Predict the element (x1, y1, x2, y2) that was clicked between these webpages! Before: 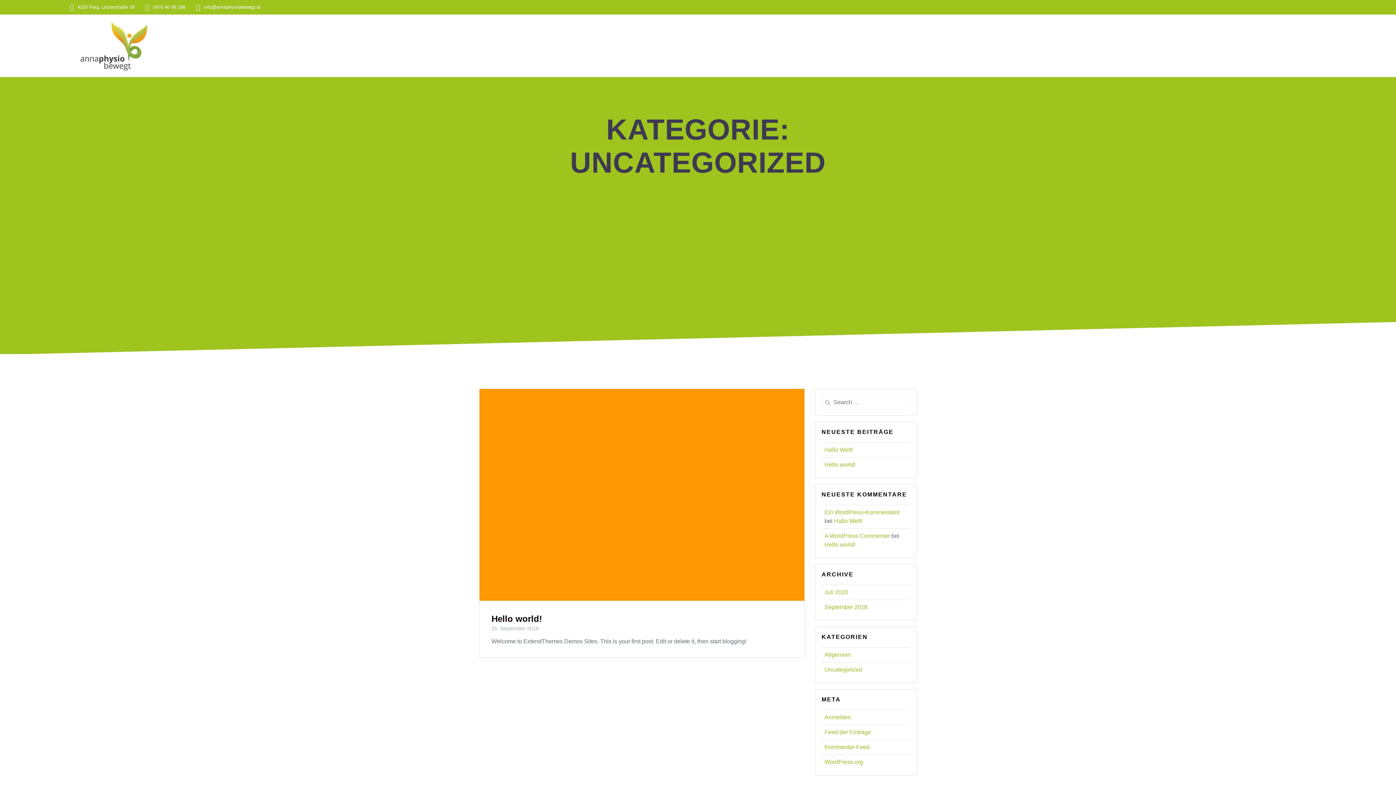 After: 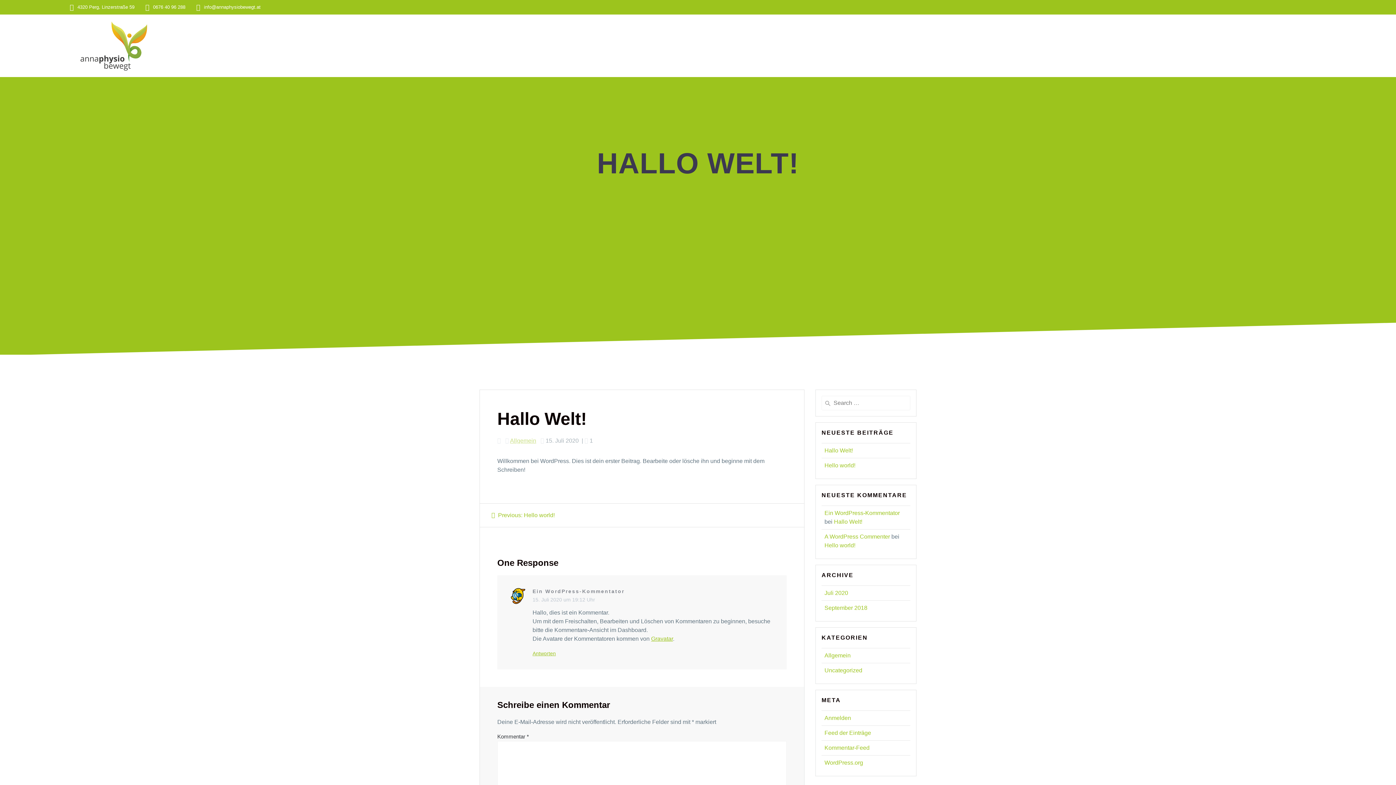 Action: label: Hallo Welt! bbox: (824, 446, 853, 453)